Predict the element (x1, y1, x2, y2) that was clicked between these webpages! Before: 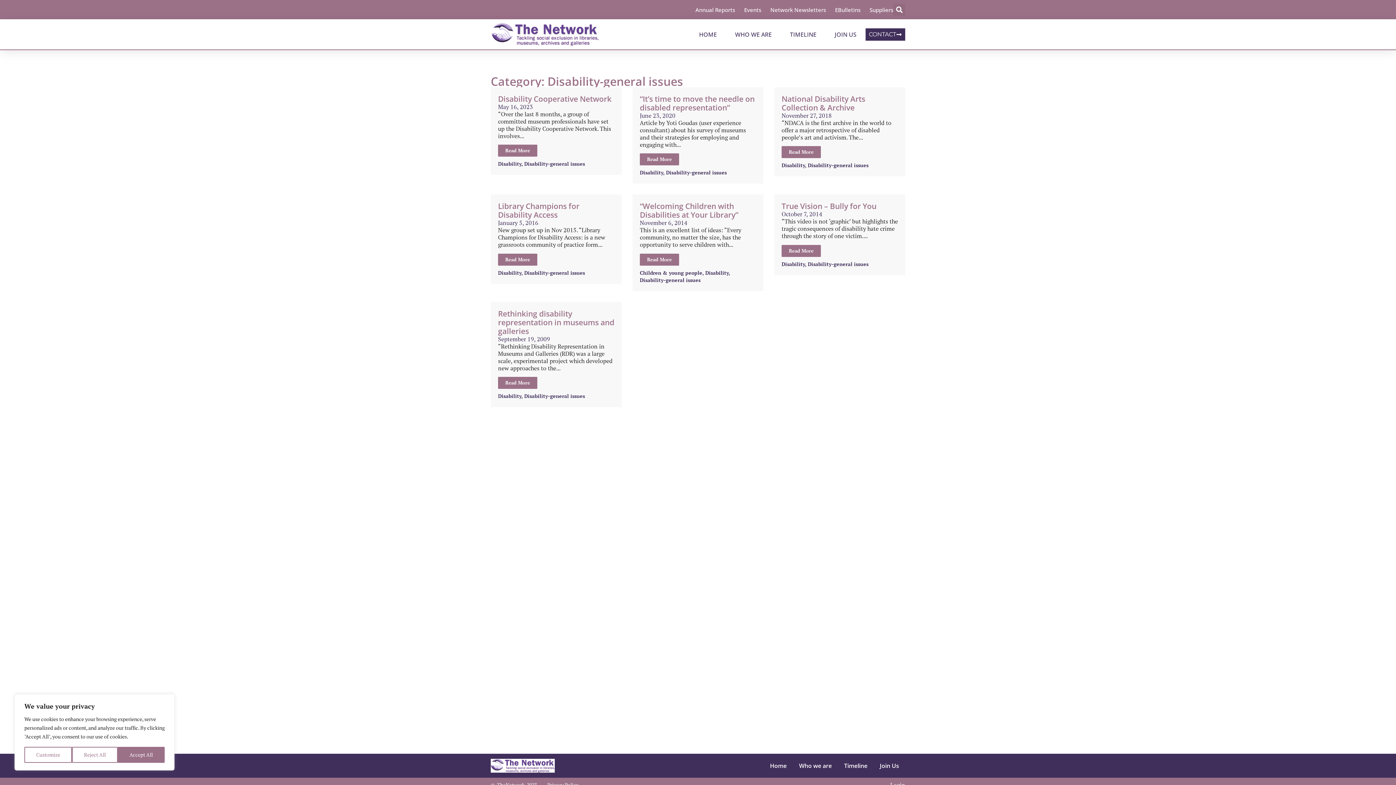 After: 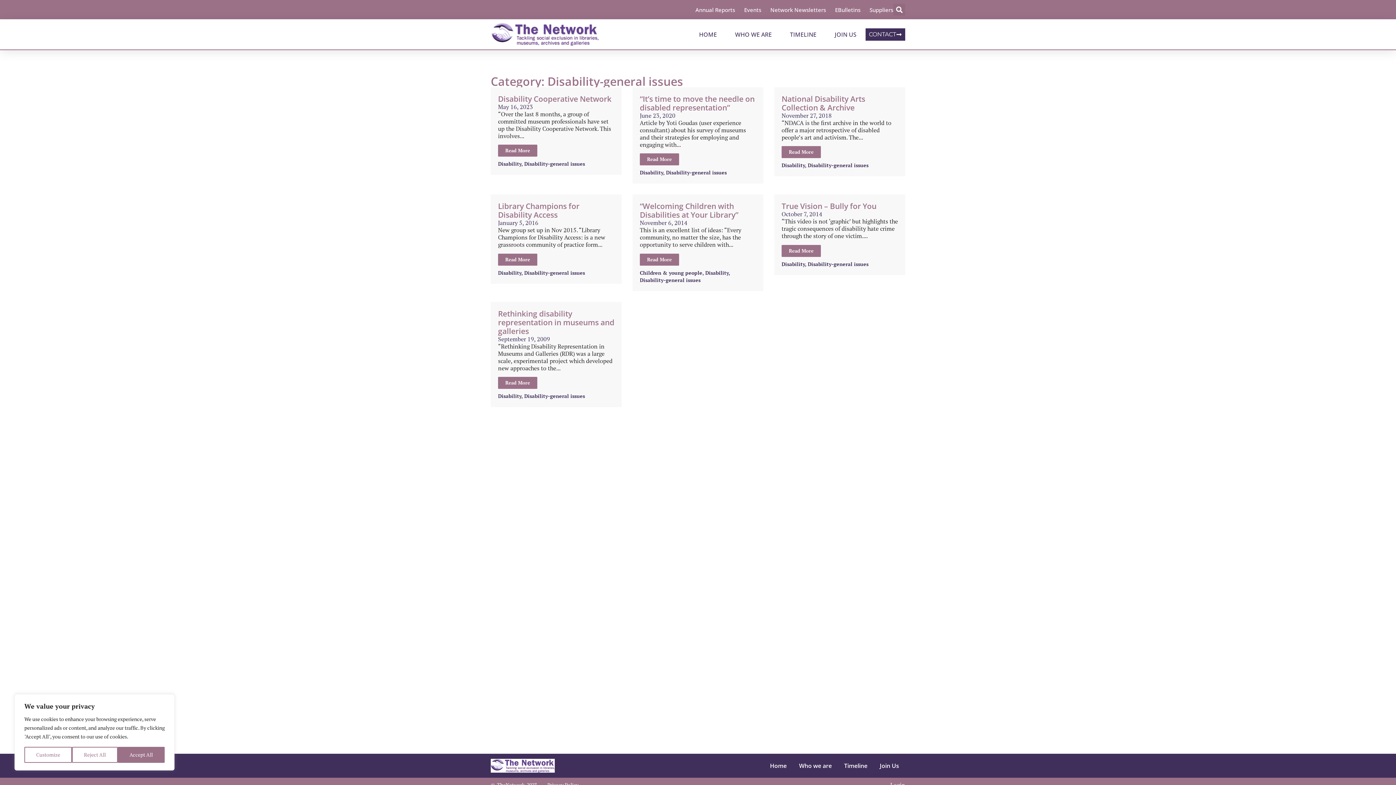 Action: label: Disability-general issues bbox: (640, 276, 700, 283)